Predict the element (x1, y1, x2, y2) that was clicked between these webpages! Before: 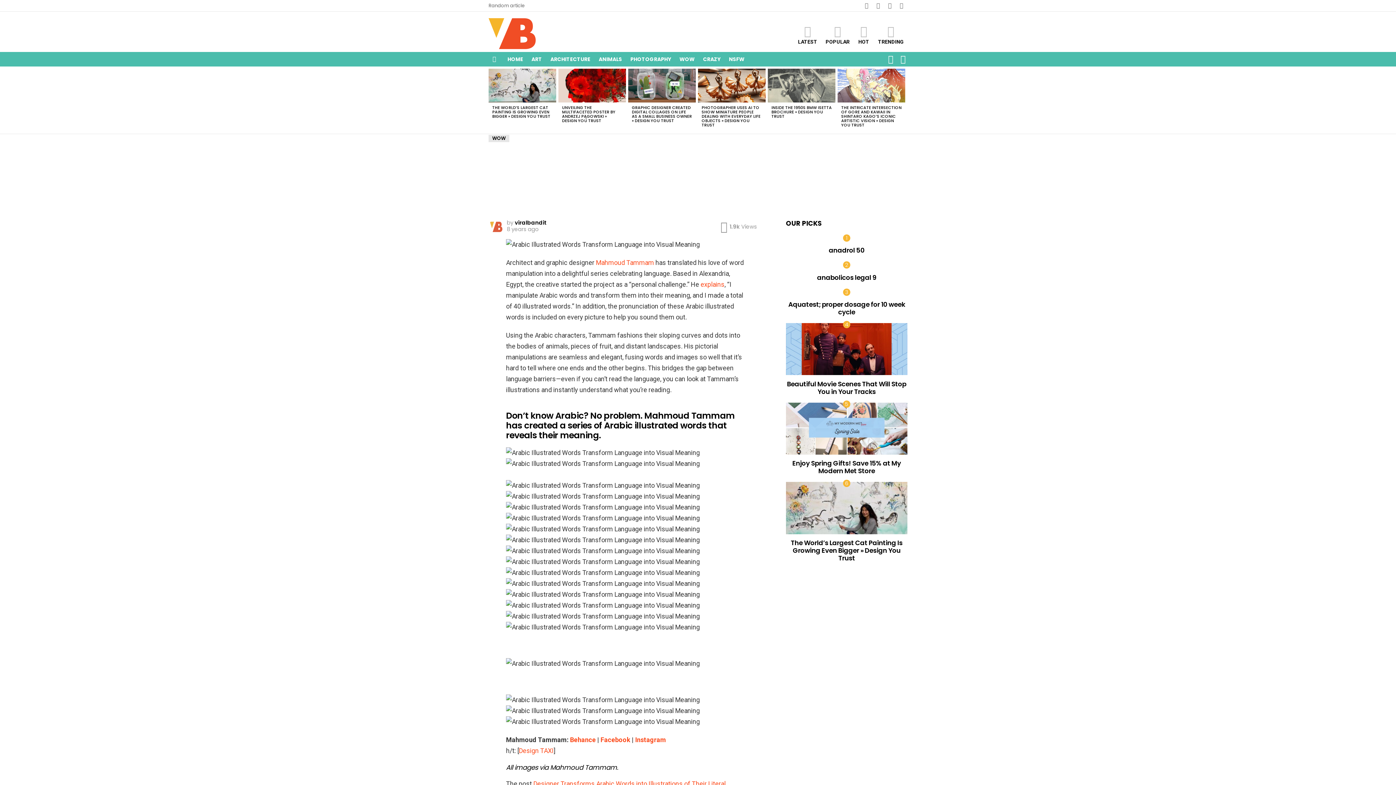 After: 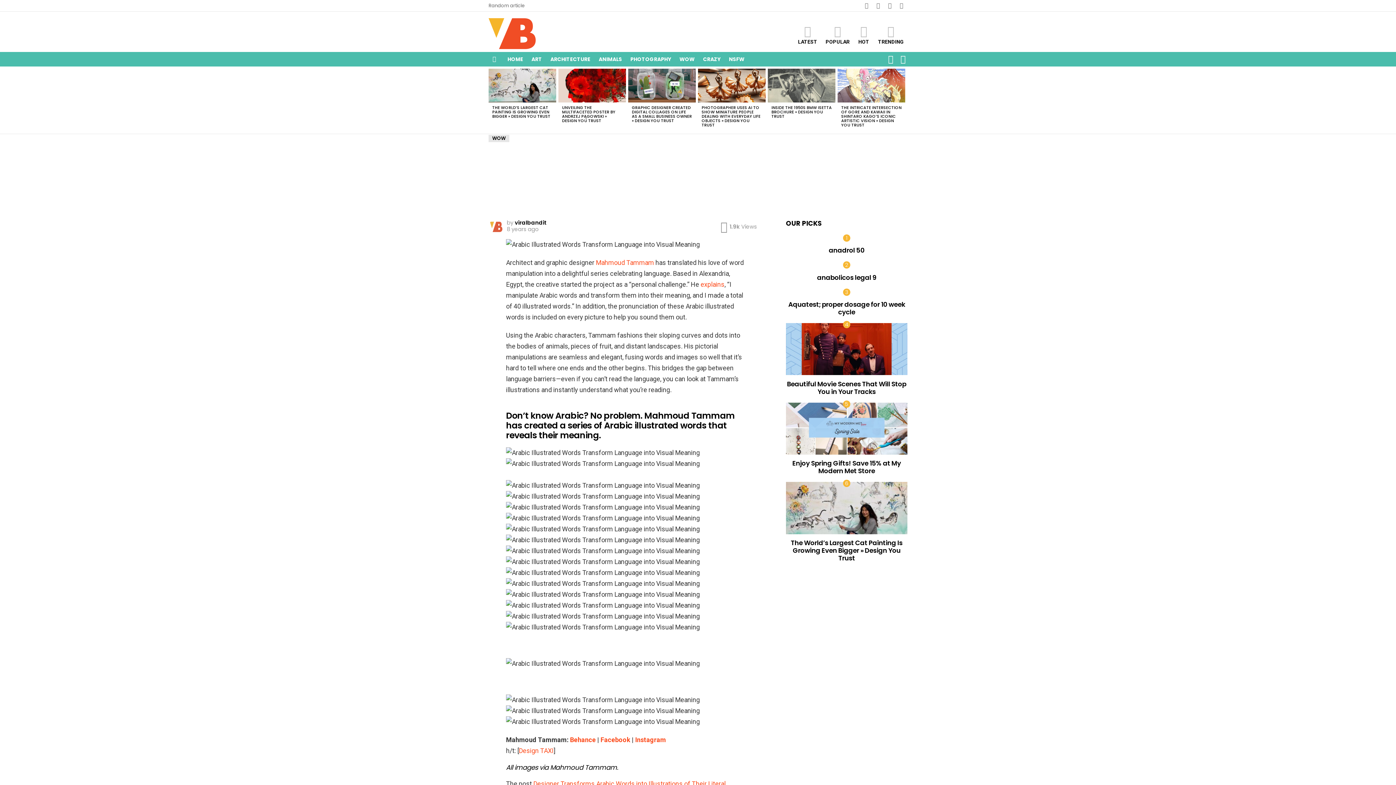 Action: label: Mahmoud Tammam bbox: (596, 258, 654, 266)